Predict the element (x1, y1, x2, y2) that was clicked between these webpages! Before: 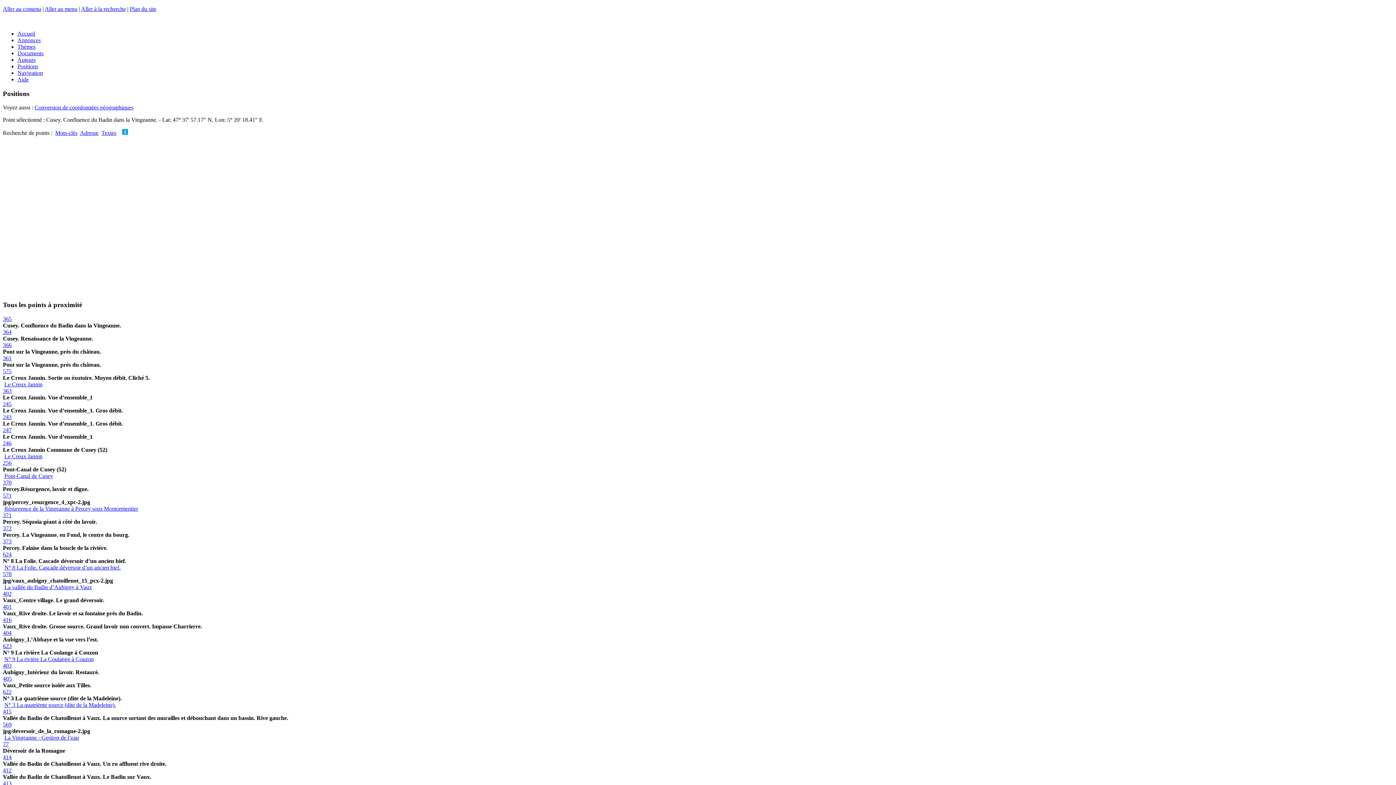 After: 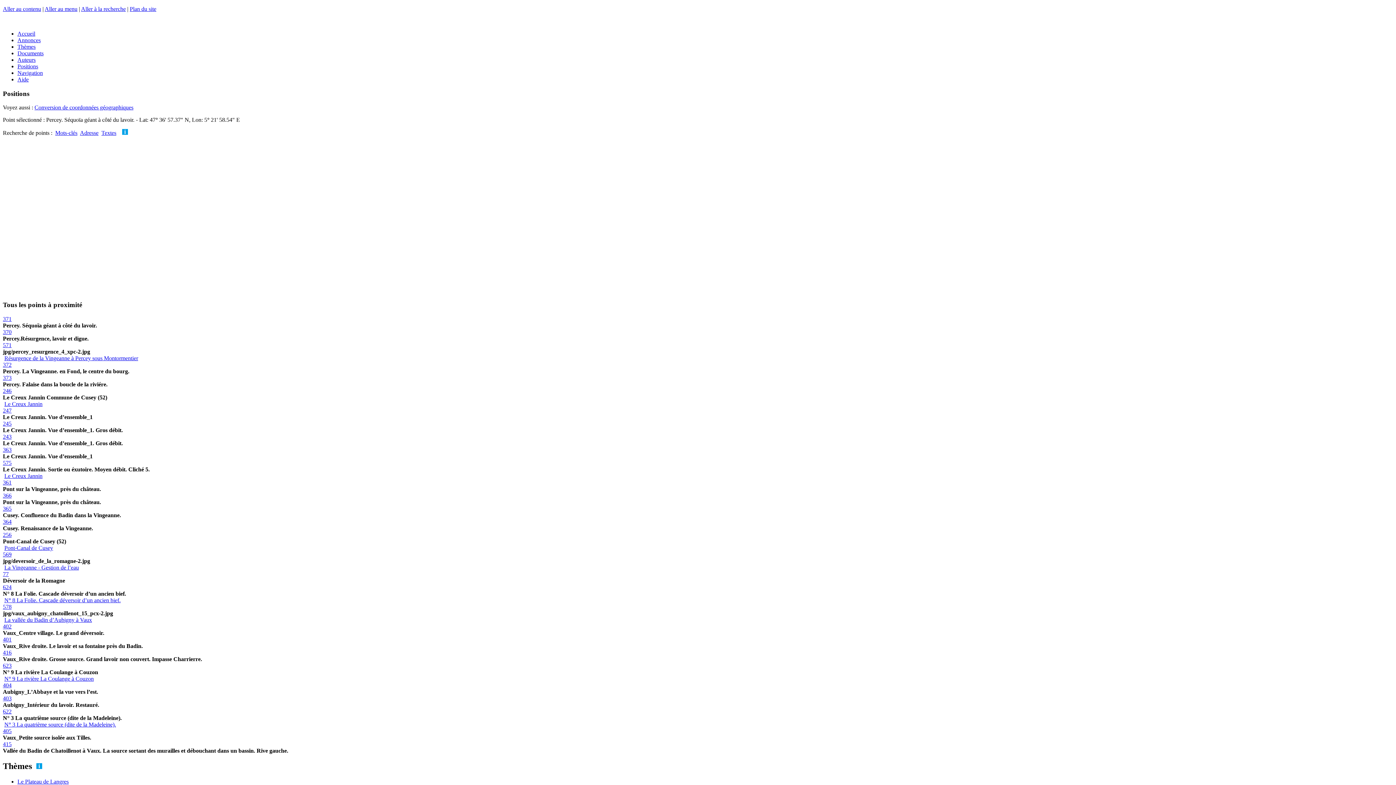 Action: label: 371 bbox: (2, 512, 11, 518)